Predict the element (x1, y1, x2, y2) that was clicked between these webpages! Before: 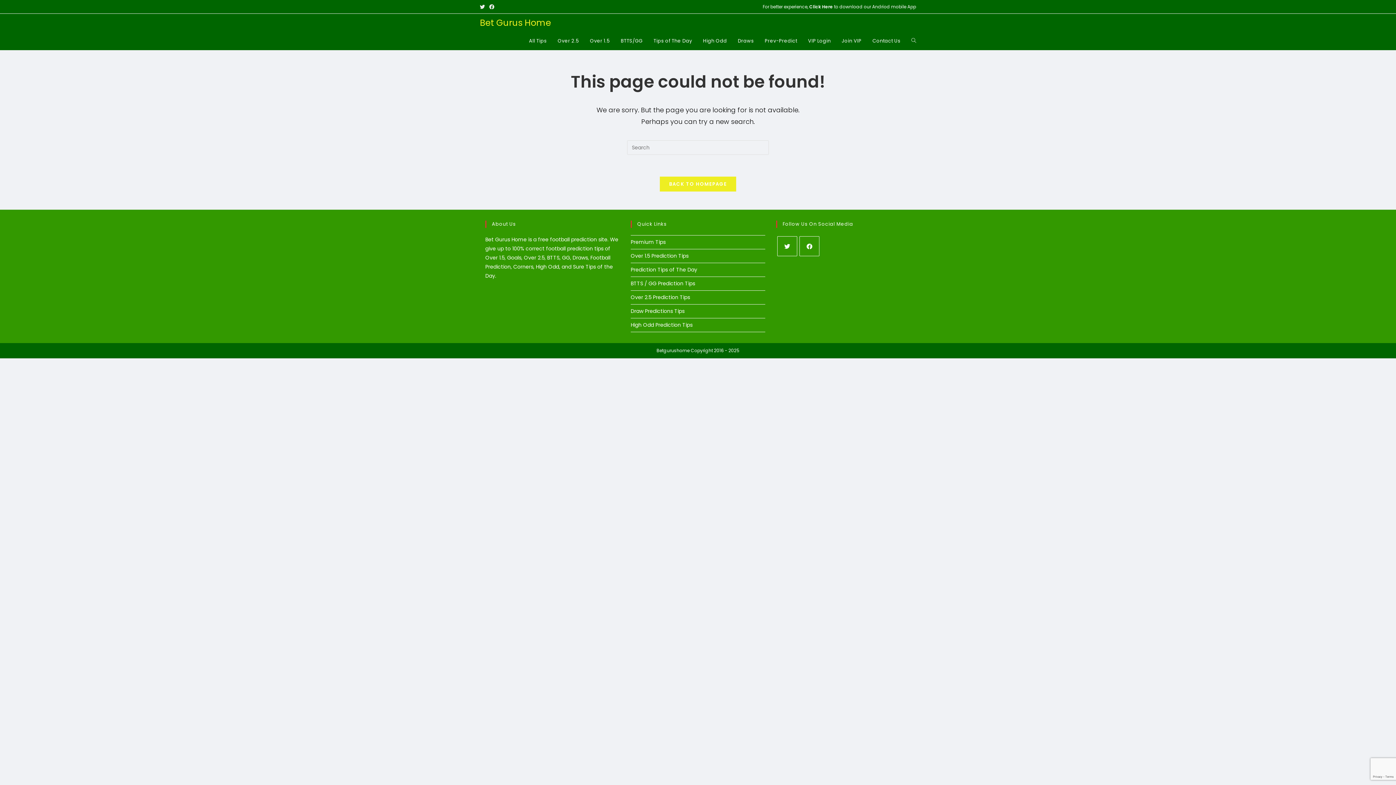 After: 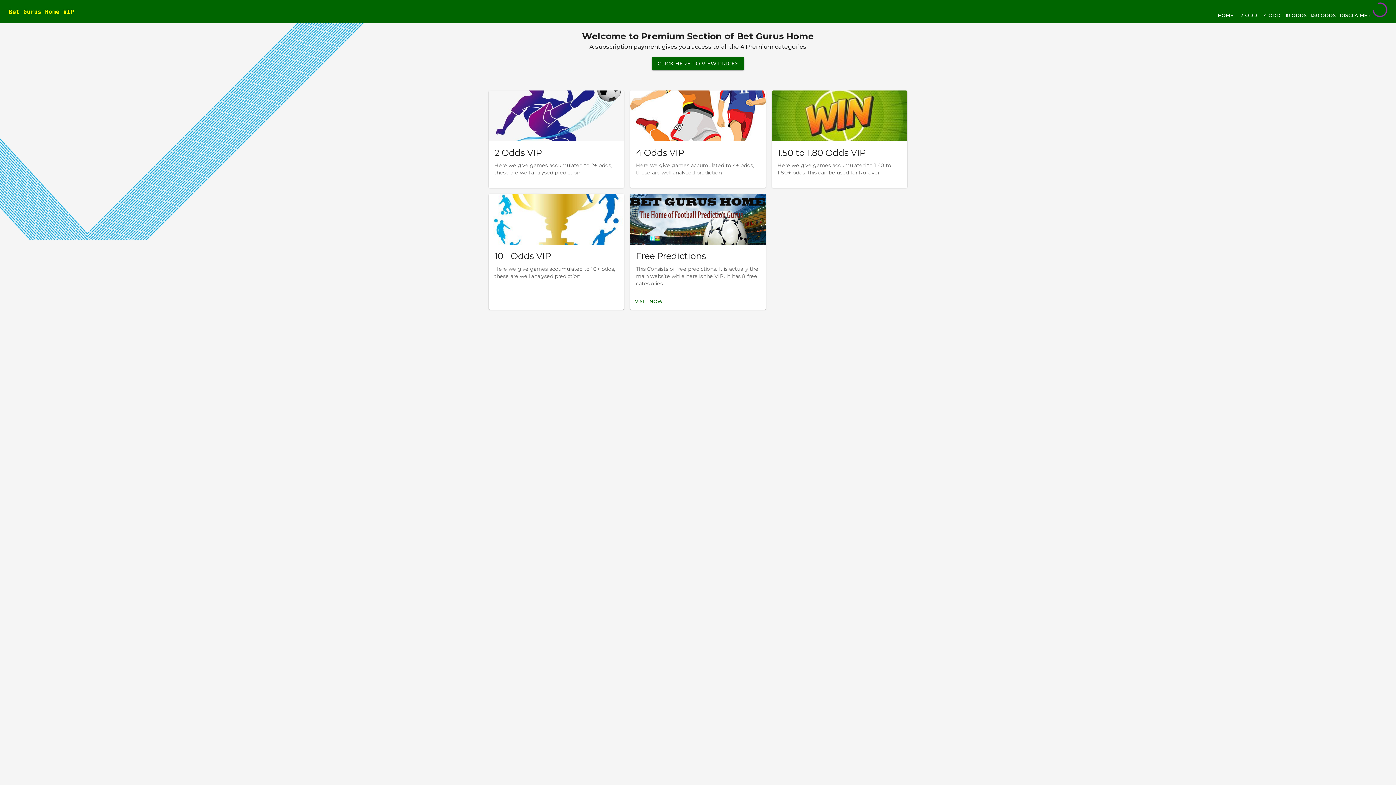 Action: bbox: (630, 238, 665, 245) label: Premium Tips